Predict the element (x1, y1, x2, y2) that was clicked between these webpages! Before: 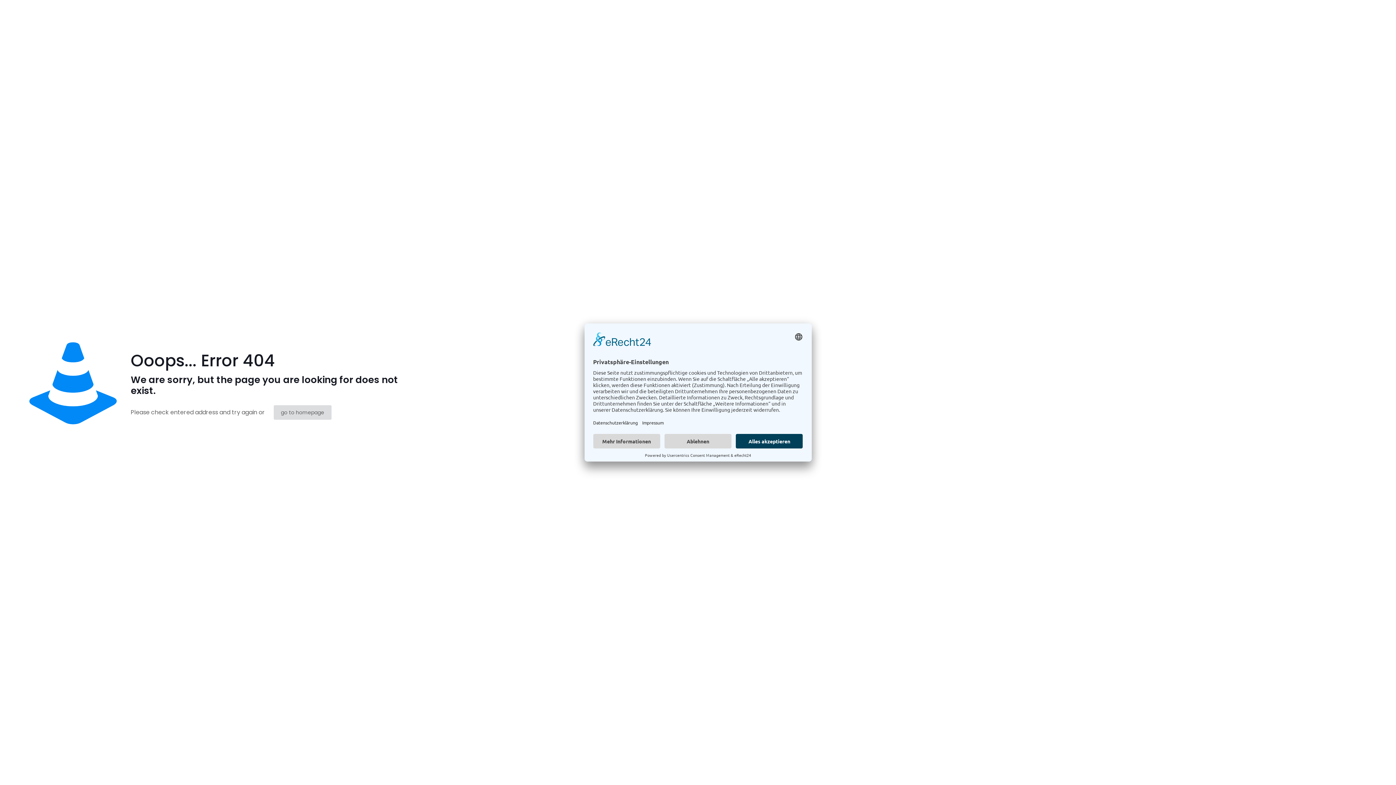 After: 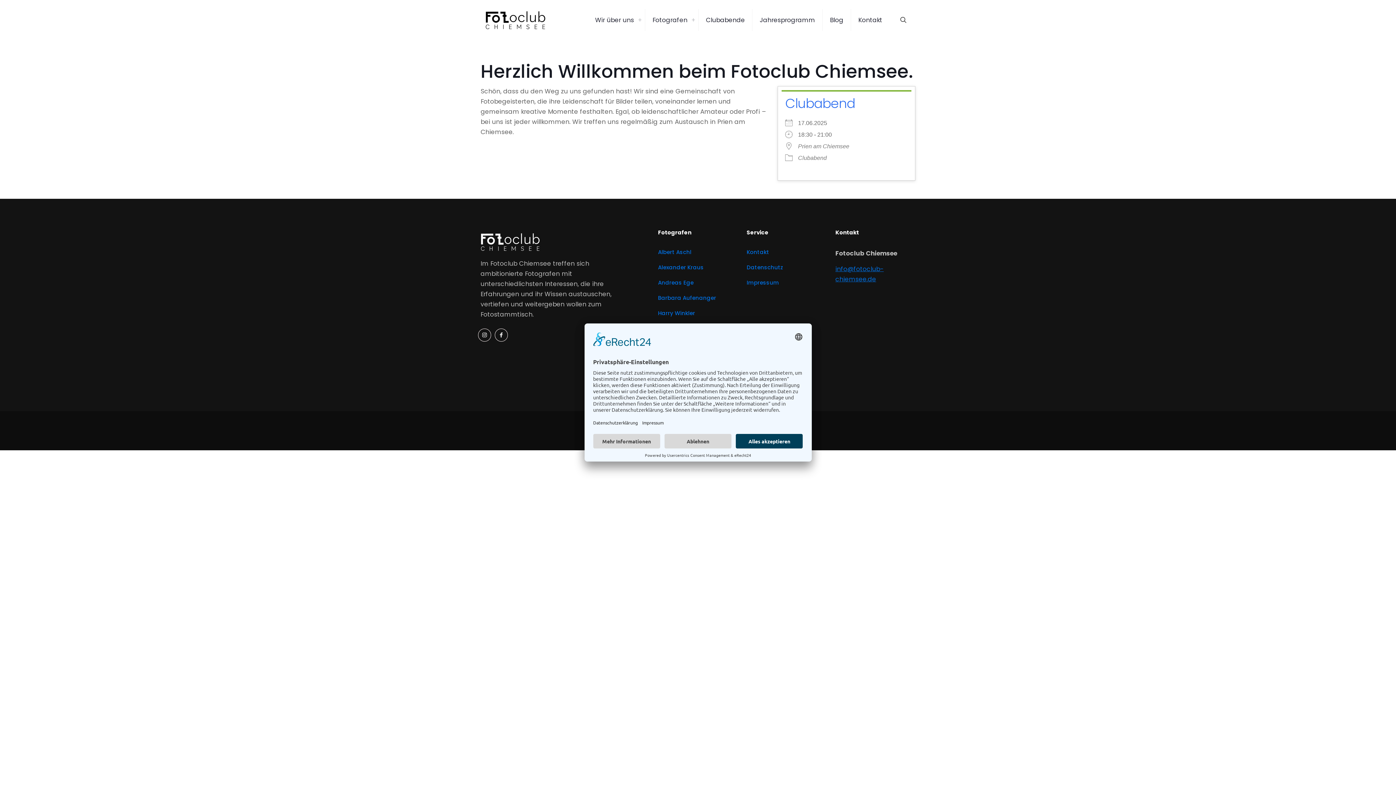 Action: label: go to homepage bbox: (273, 405, 331, 420)